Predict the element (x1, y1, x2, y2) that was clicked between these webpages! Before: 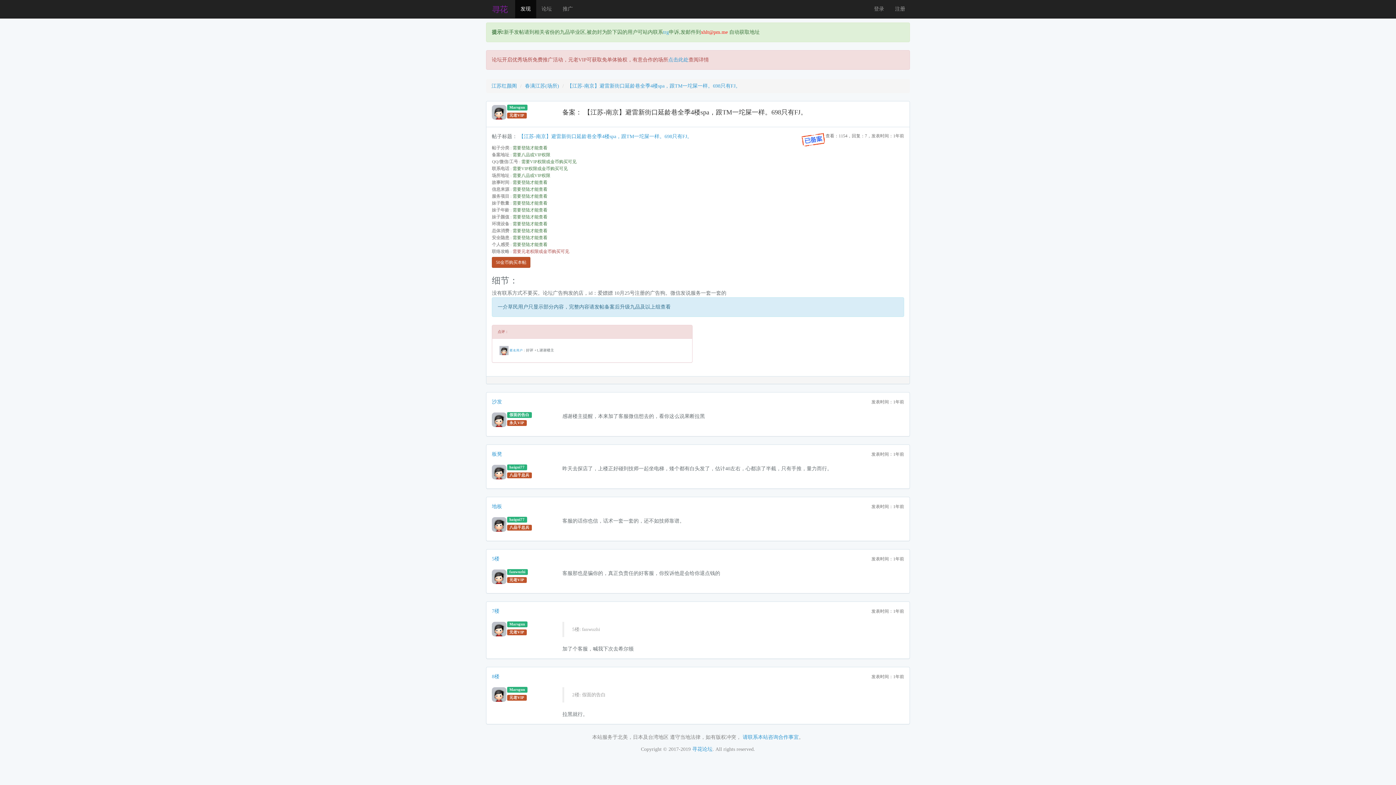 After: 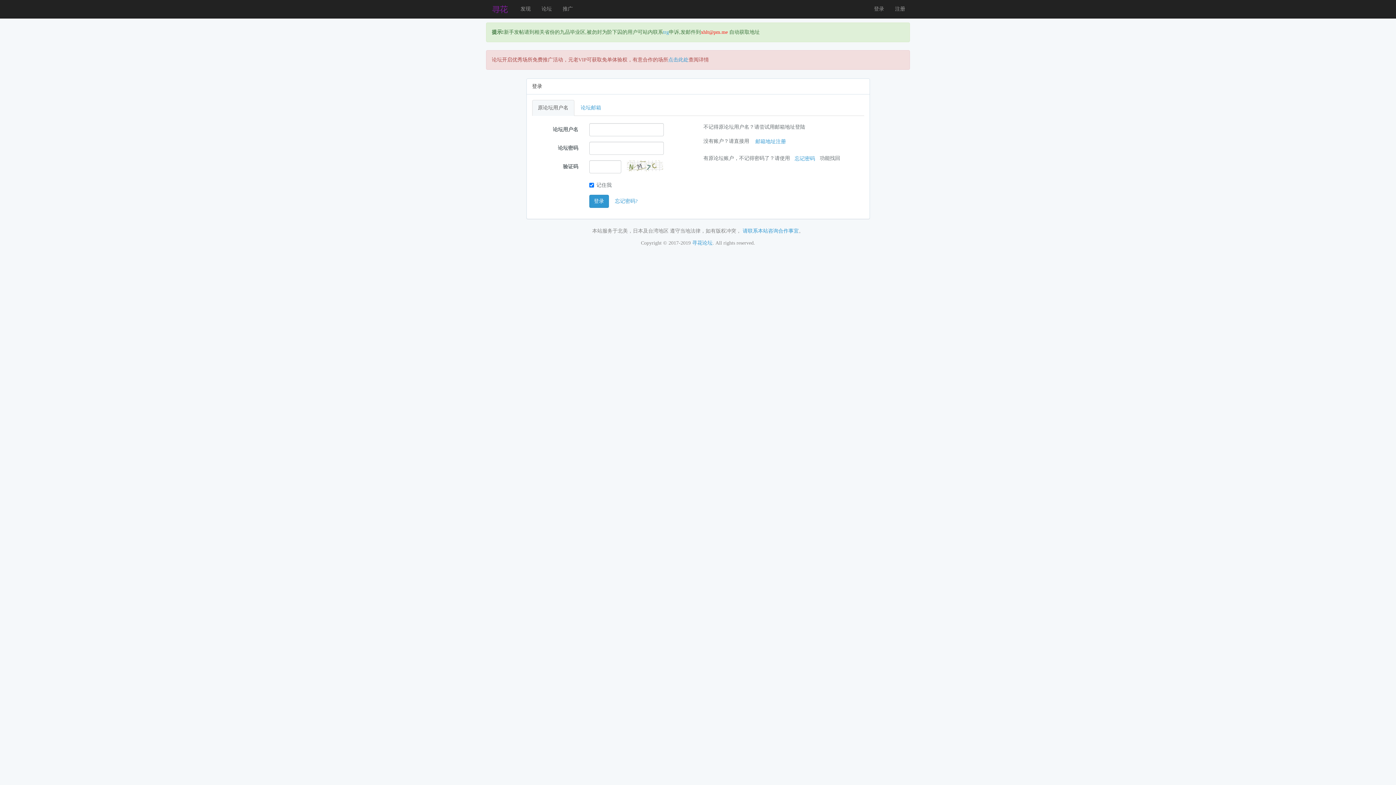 Action: bbox: (512, 145, 547, 150) label: 需要登陆才能查看